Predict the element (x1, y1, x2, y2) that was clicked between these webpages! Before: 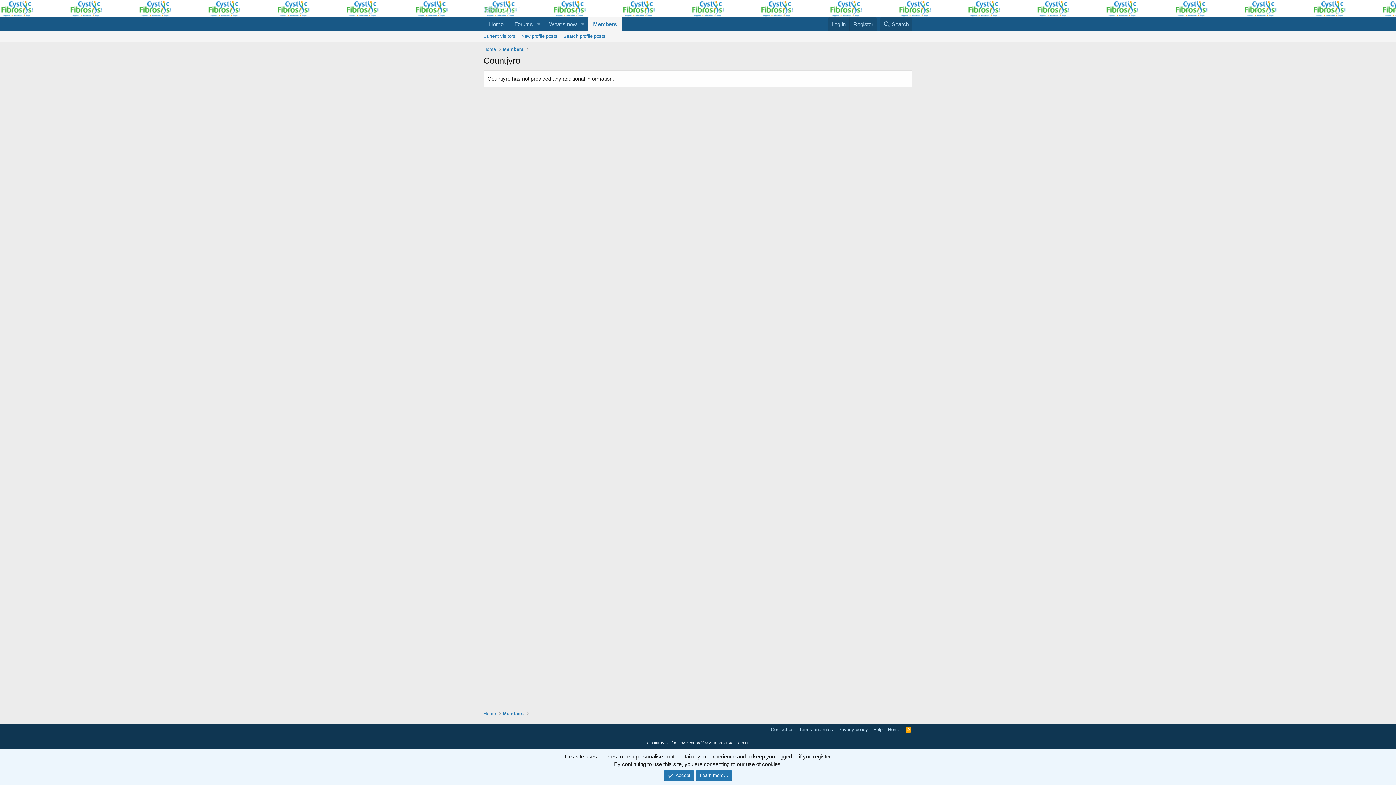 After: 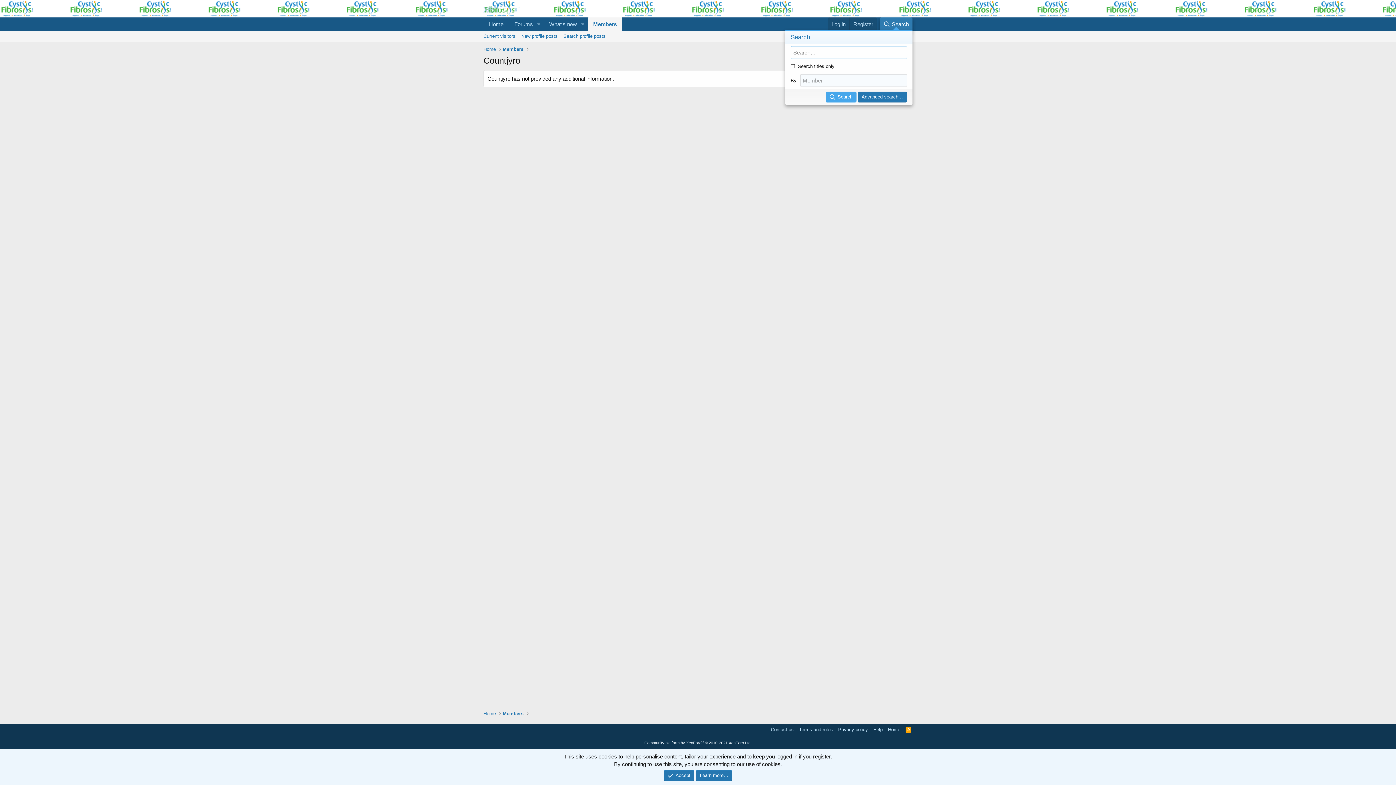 Action: bbox: (879, 17, 912, 30) label: Search